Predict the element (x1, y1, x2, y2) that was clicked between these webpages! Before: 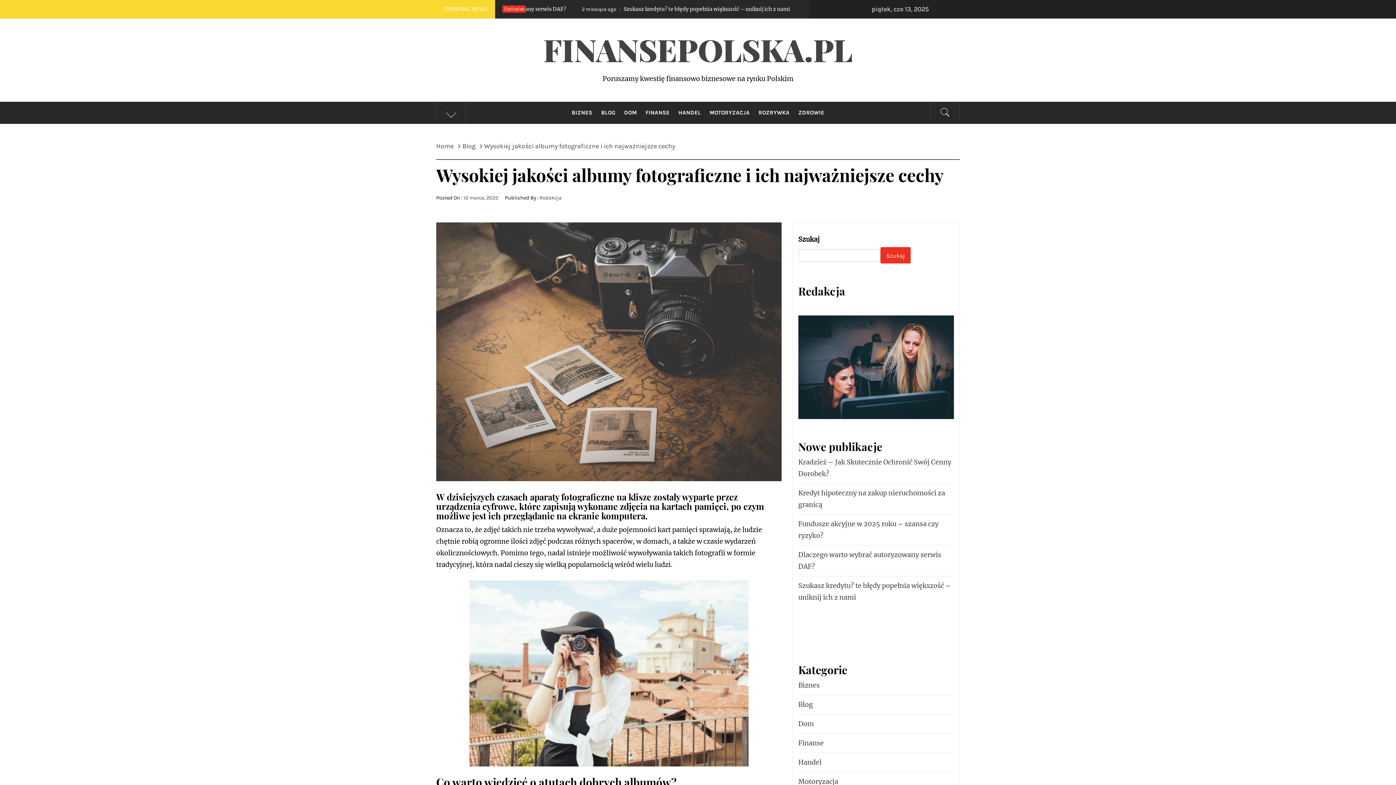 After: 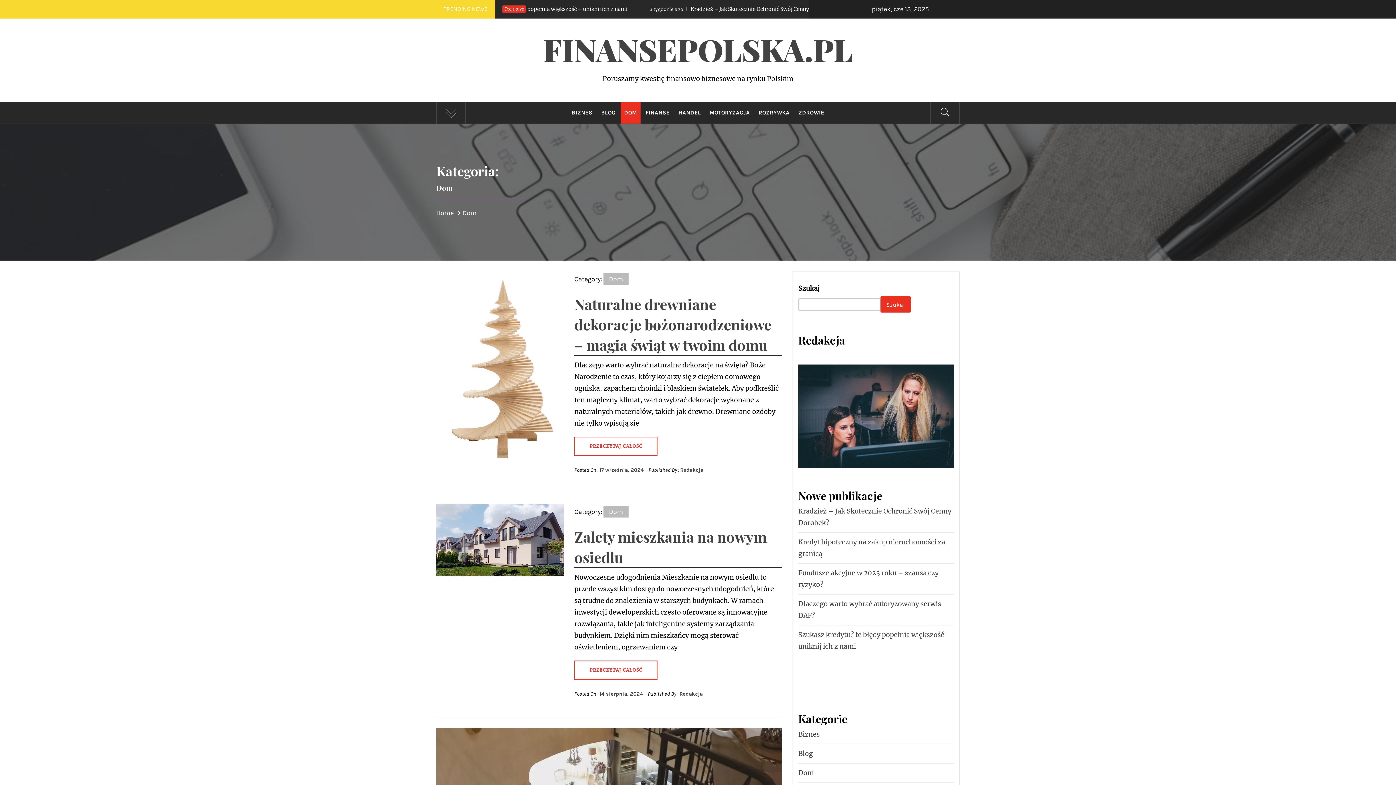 Action: label: Dom bbox: (796, 718, 814, 730)